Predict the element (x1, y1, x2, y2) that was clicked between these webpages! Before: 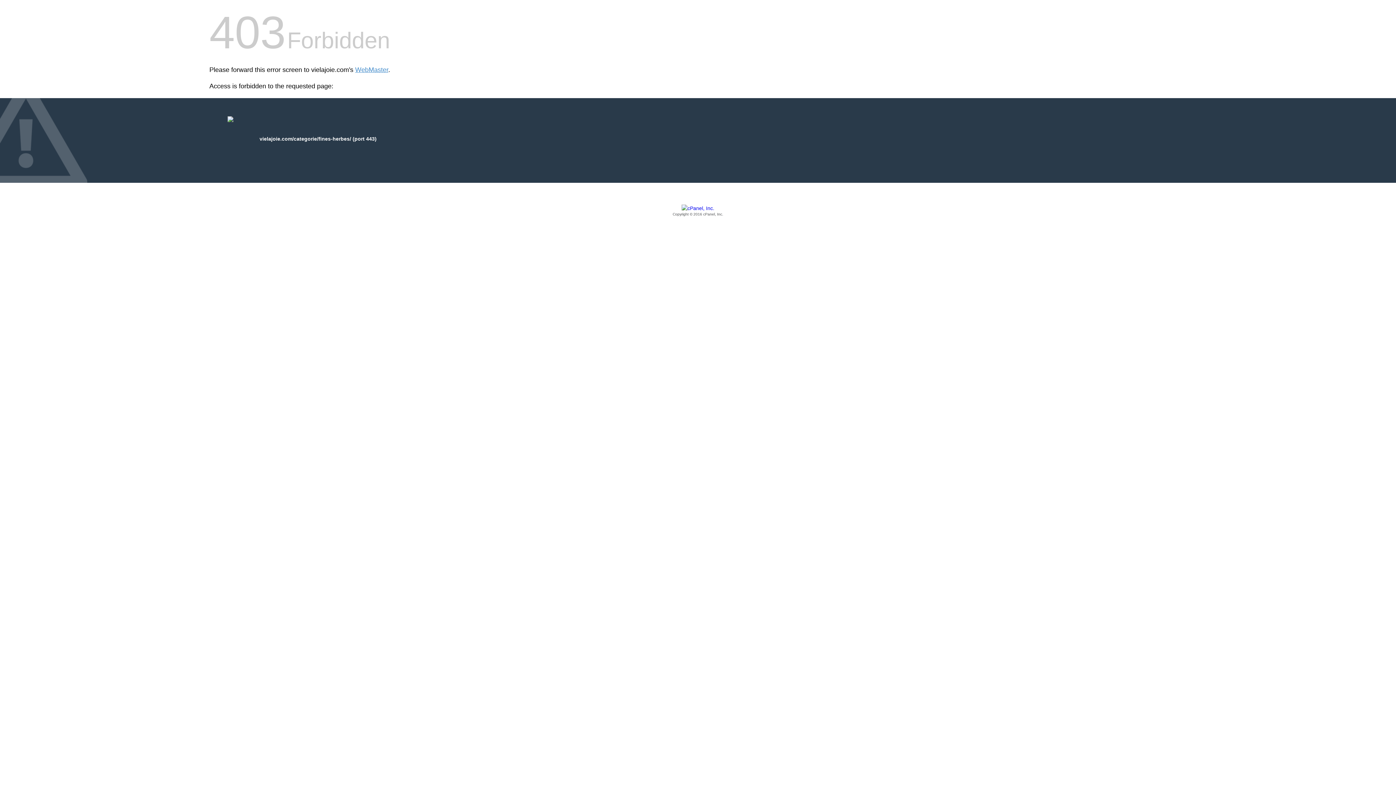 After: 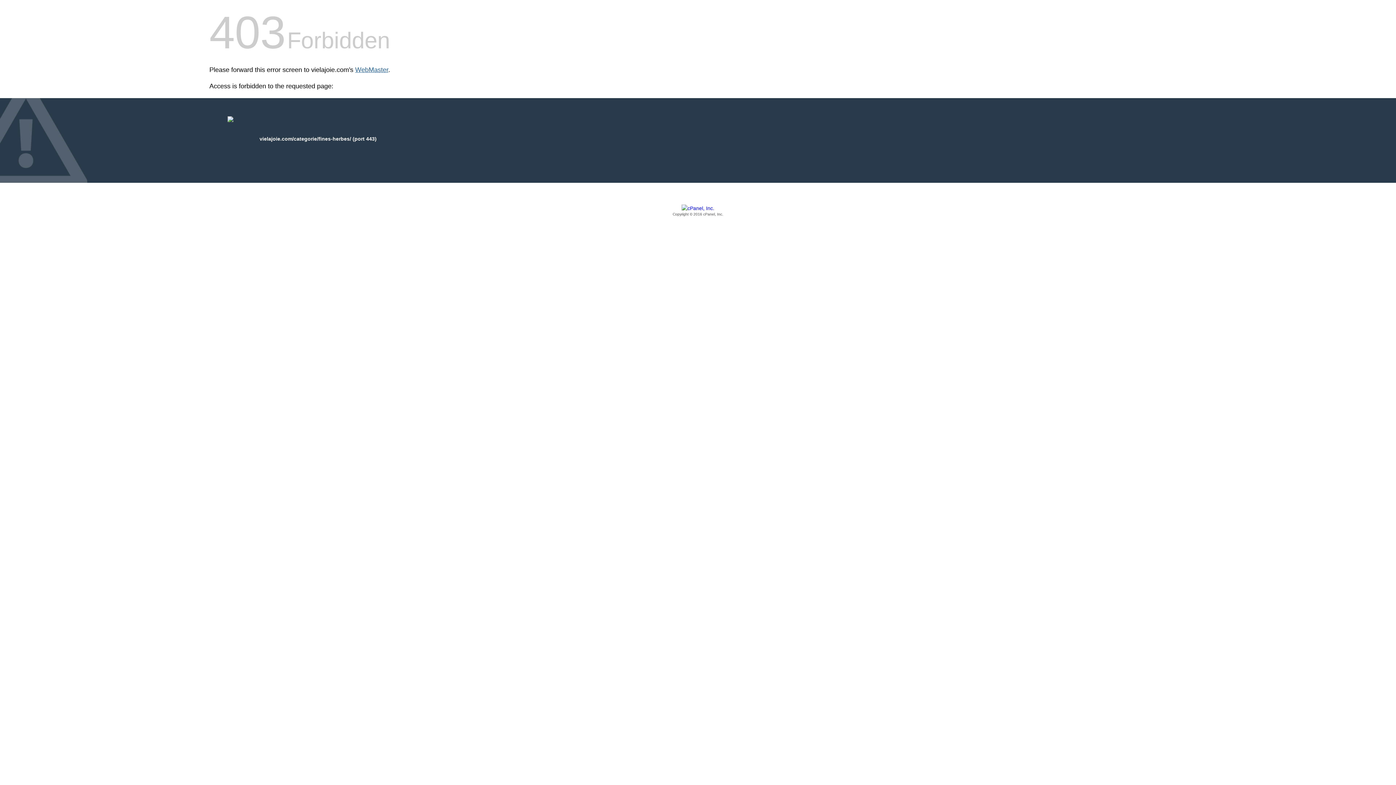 Action: bbox: (355, 66, 388, 73) label: WebMaster